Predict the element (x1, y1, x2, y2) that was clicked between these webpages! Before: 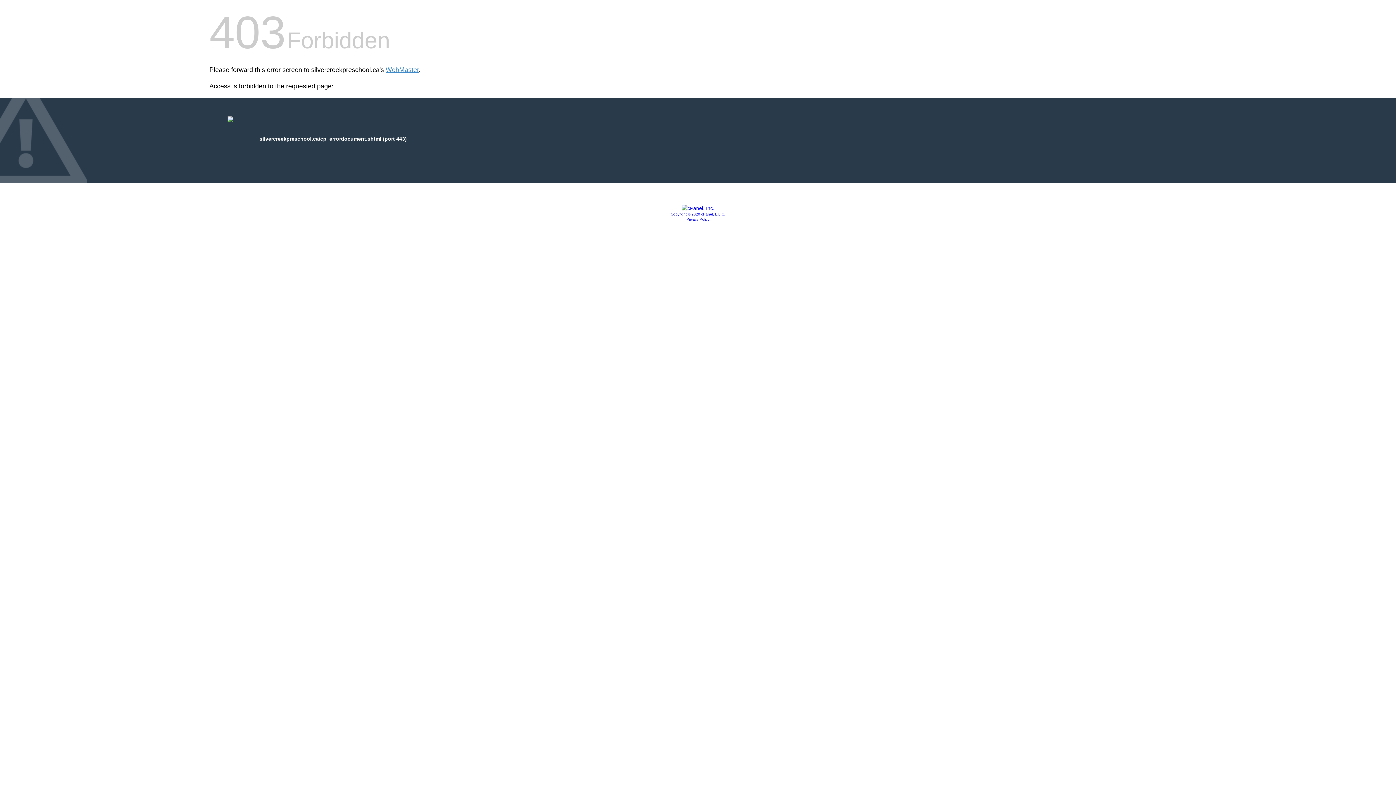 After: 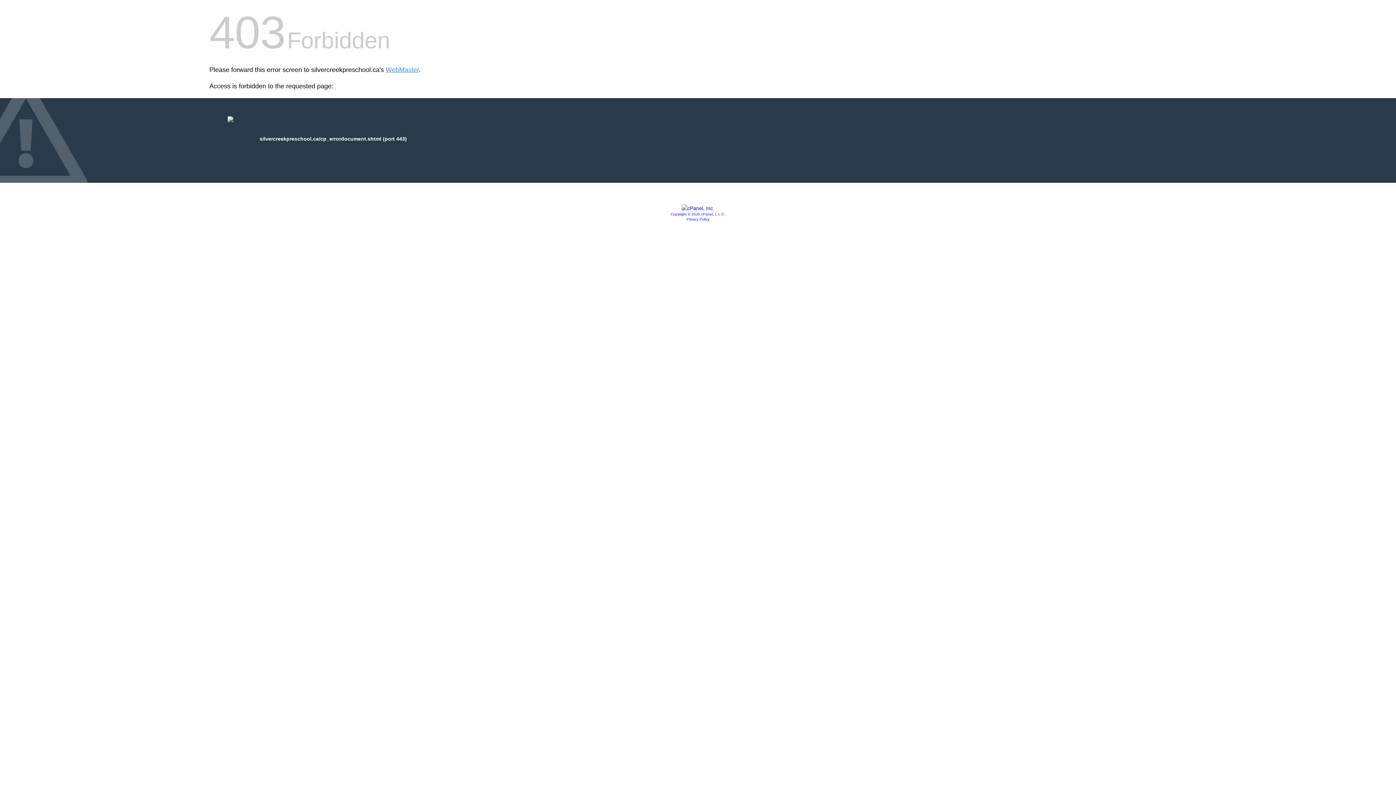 Action: bbox: (670, 212, 725, 216) label: Copyright © 2020 cPanel, L.L.C.